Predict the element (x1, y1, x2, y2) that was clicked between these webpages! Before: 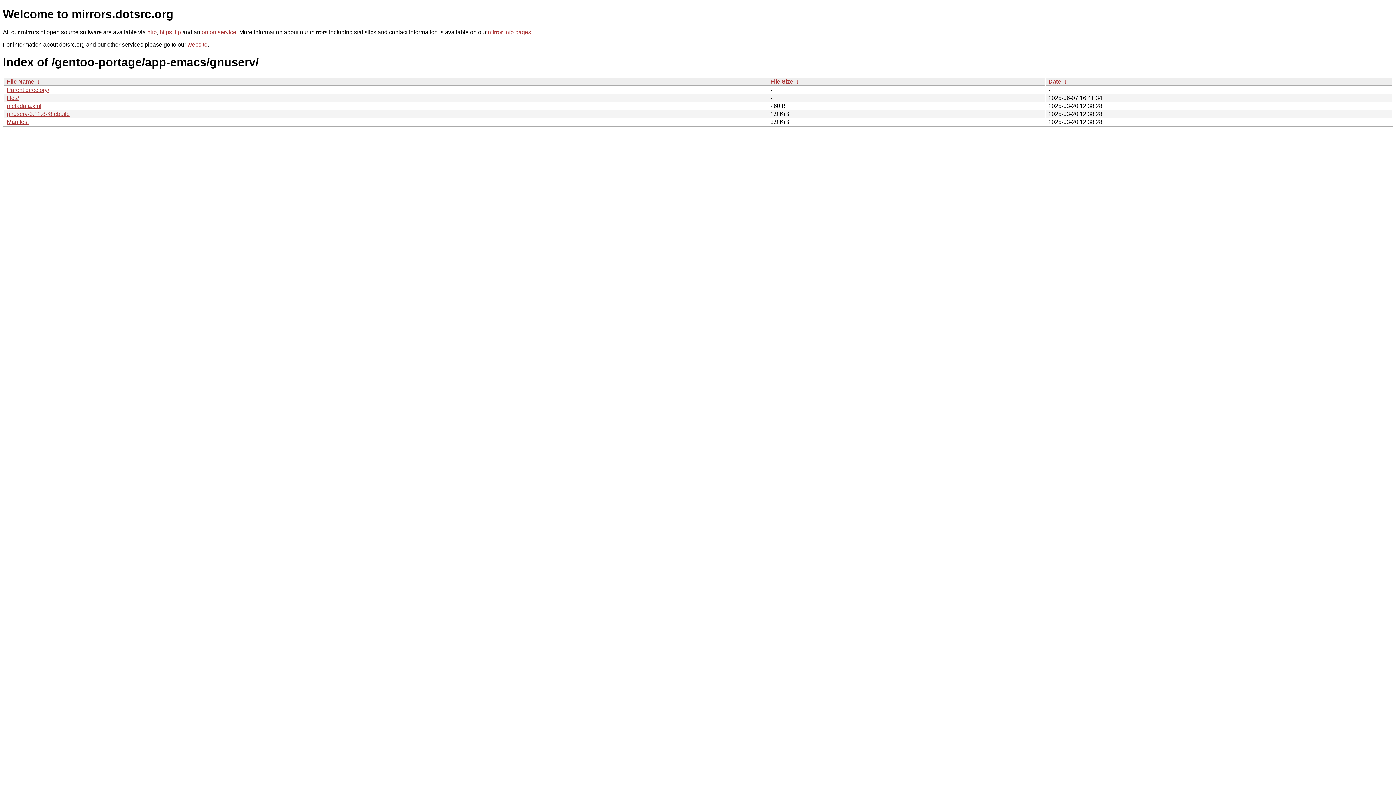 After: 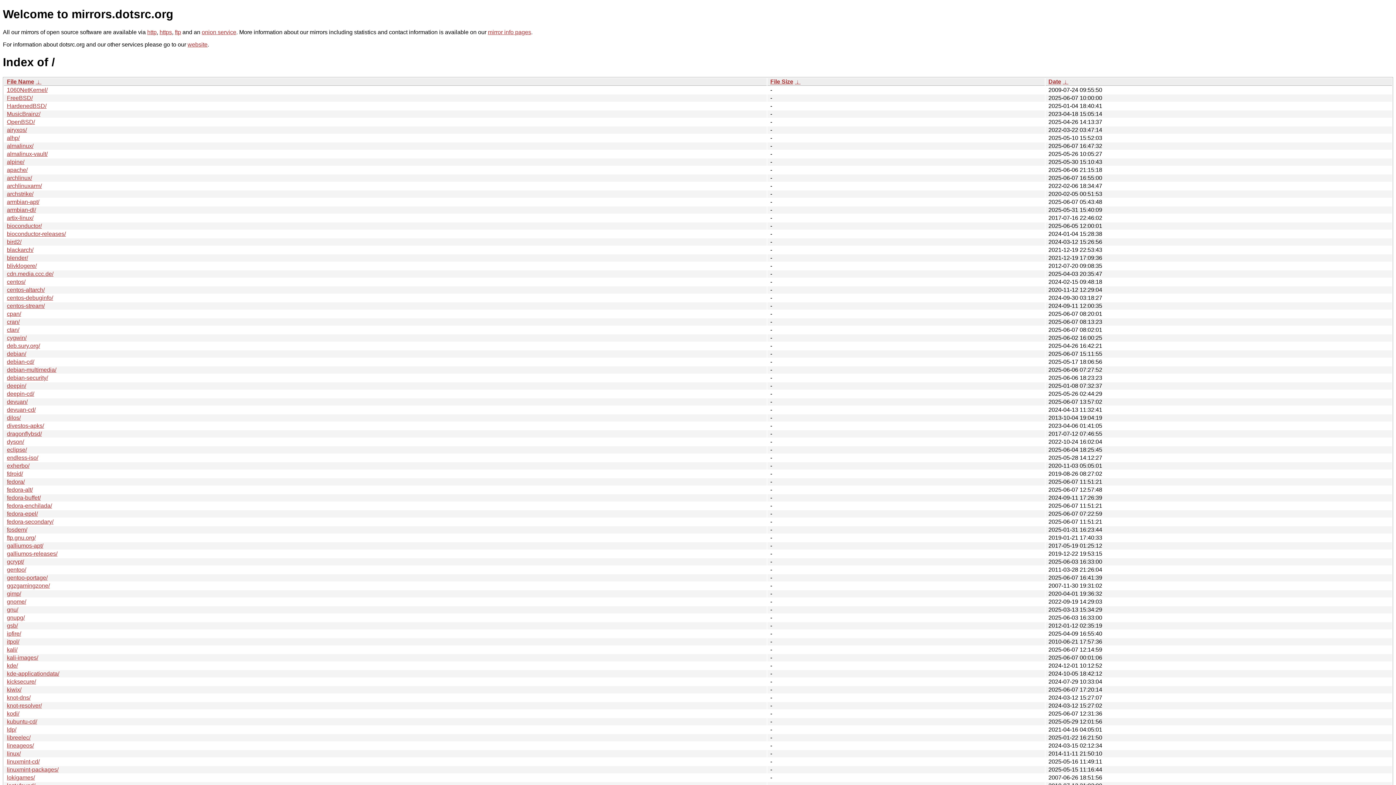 Action: label: http bbox: (147, 29, 156, 35)